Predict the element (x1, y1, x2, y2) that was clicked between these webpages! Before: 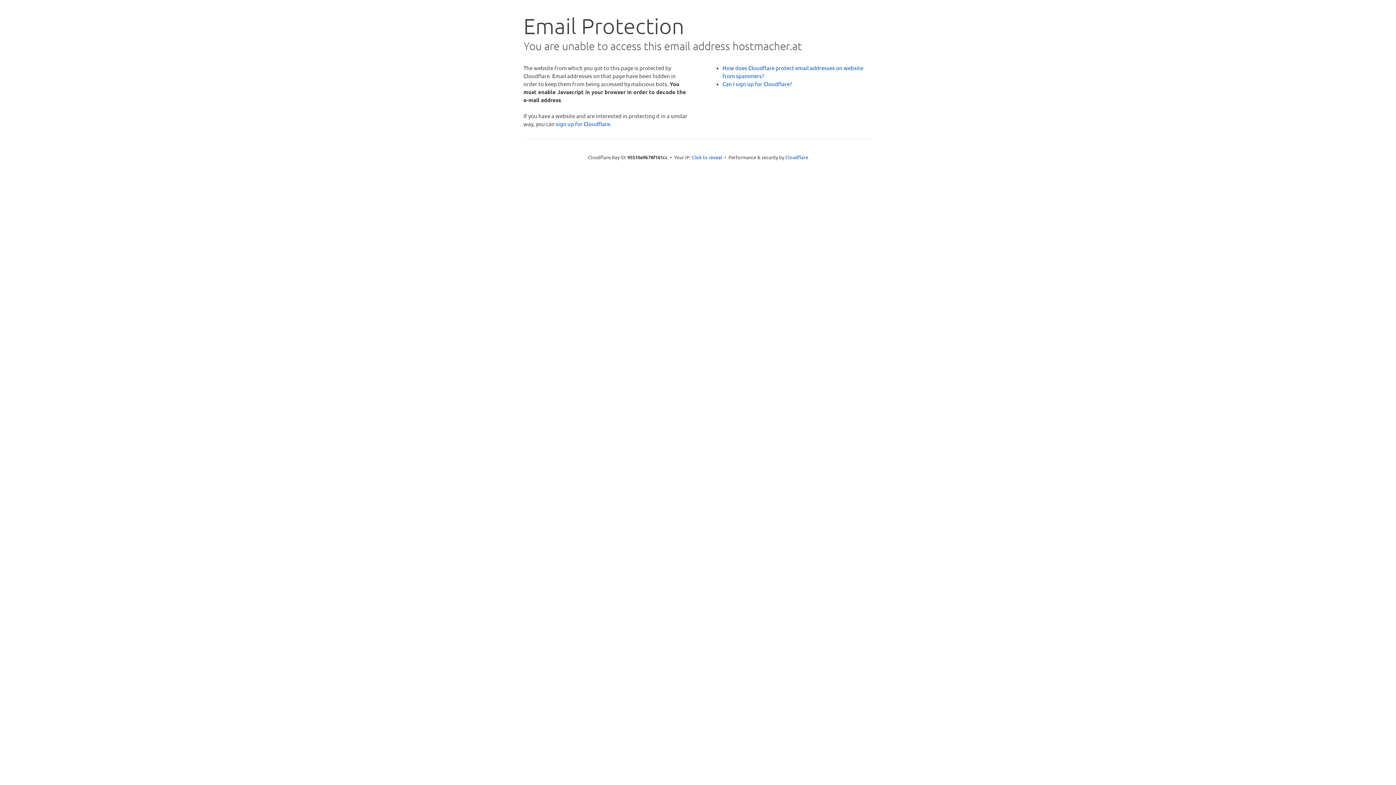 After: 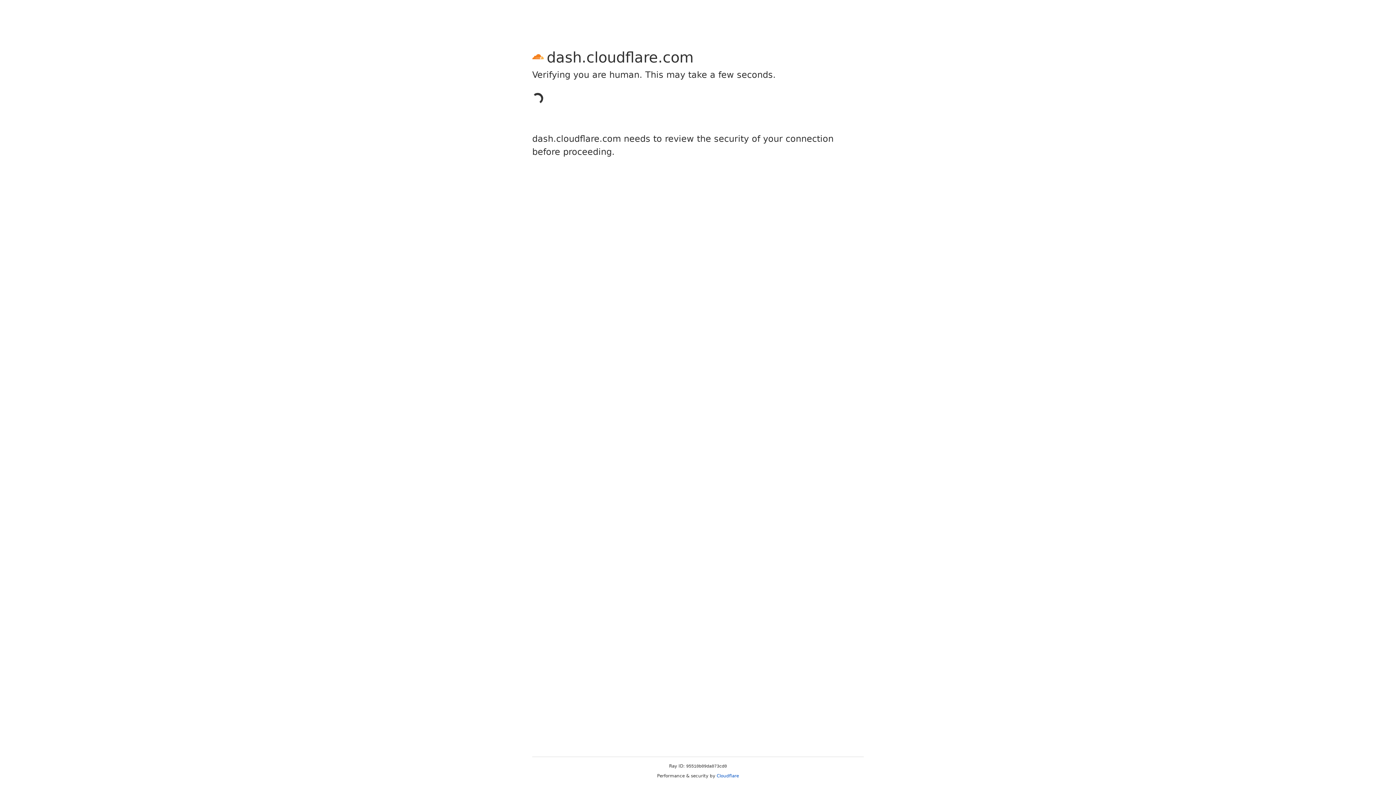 Action: bbox: (556, 120, 610, 127) label: sign up for Cloudflare